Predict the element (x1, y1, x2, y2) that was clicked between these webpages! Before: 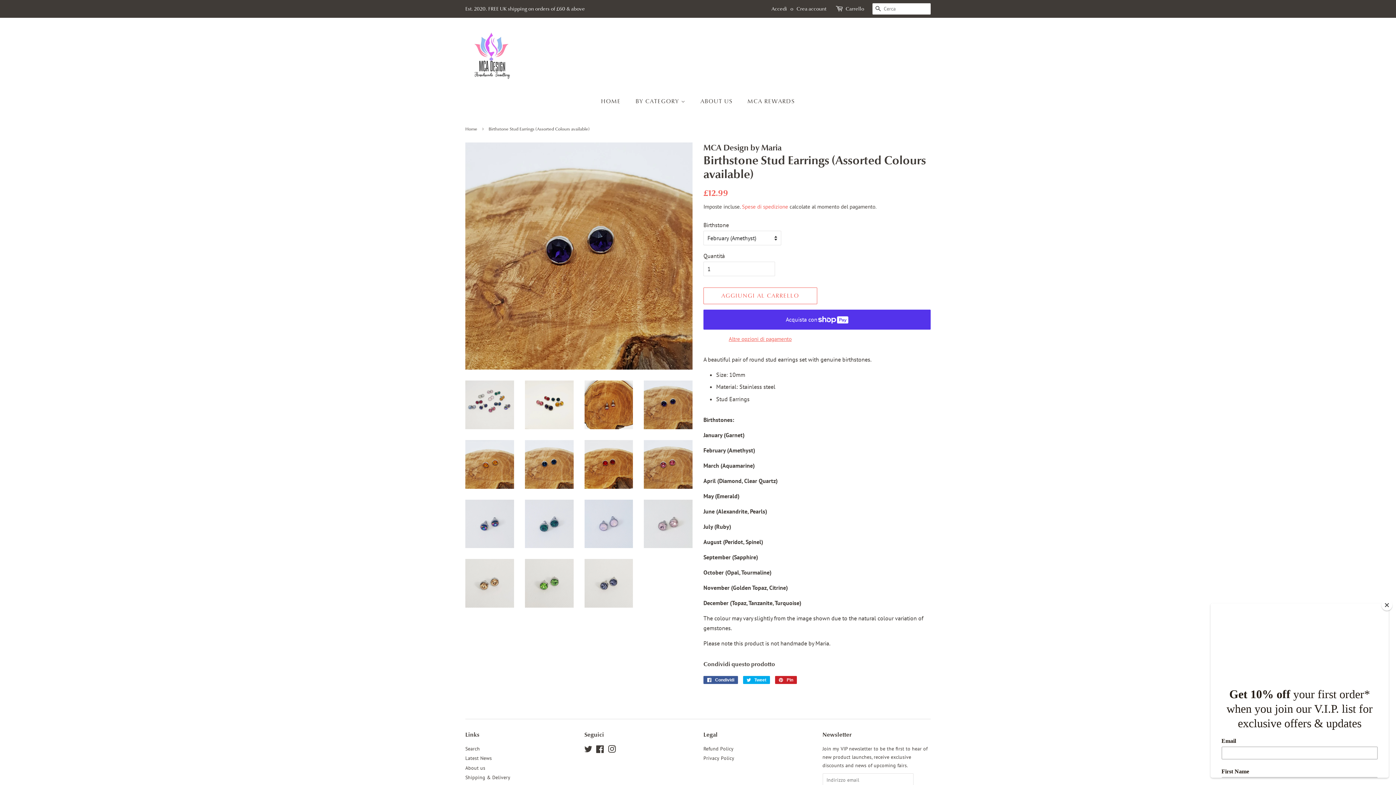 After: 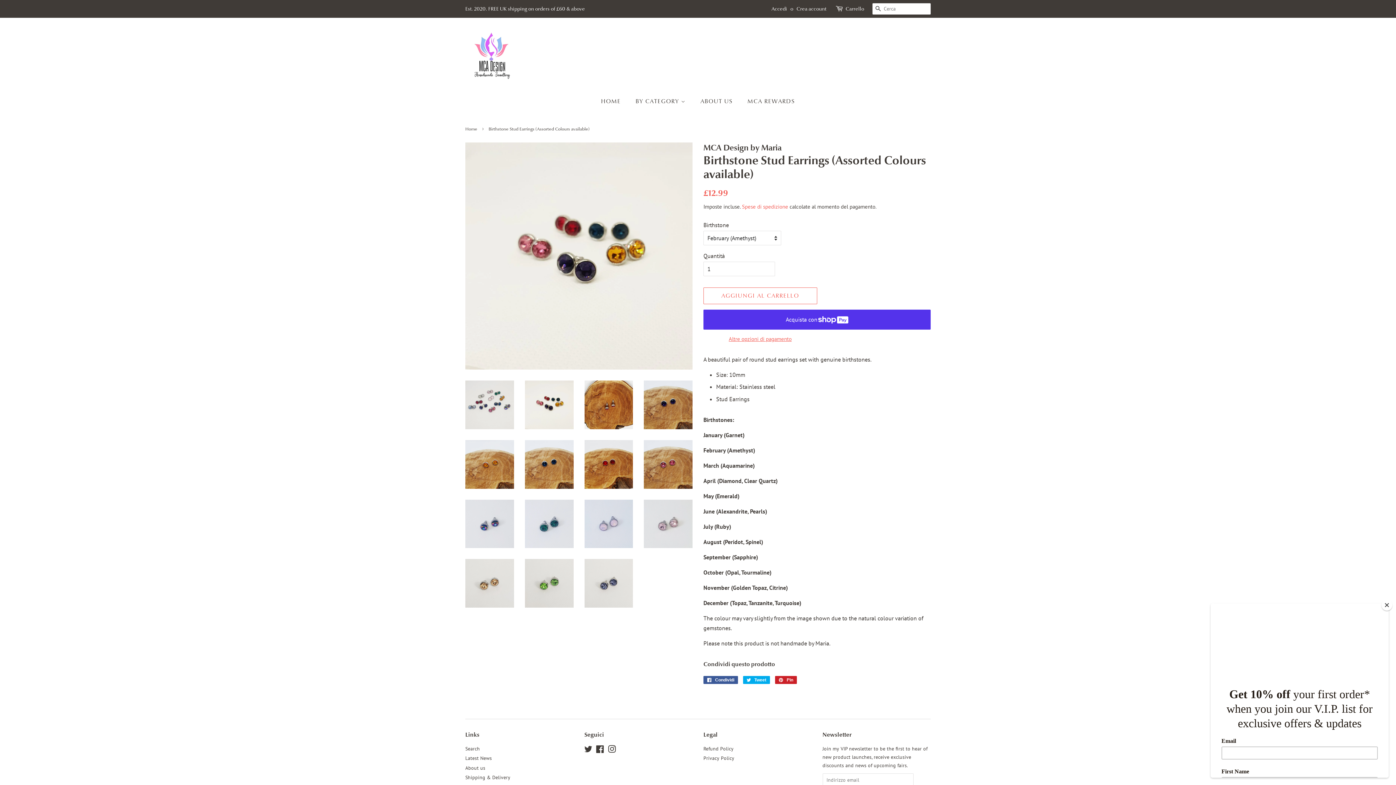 Action: bbox: (525, 380, 573, 429)